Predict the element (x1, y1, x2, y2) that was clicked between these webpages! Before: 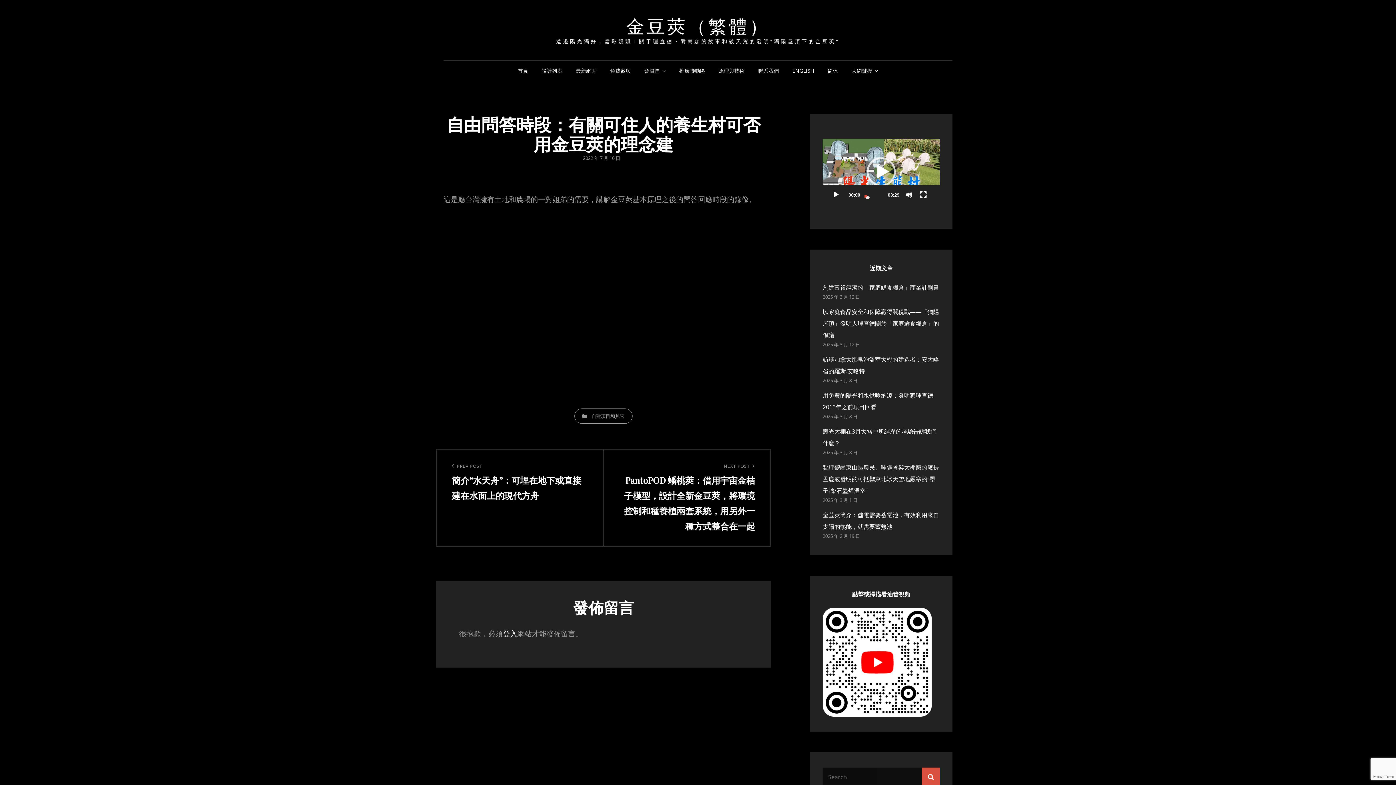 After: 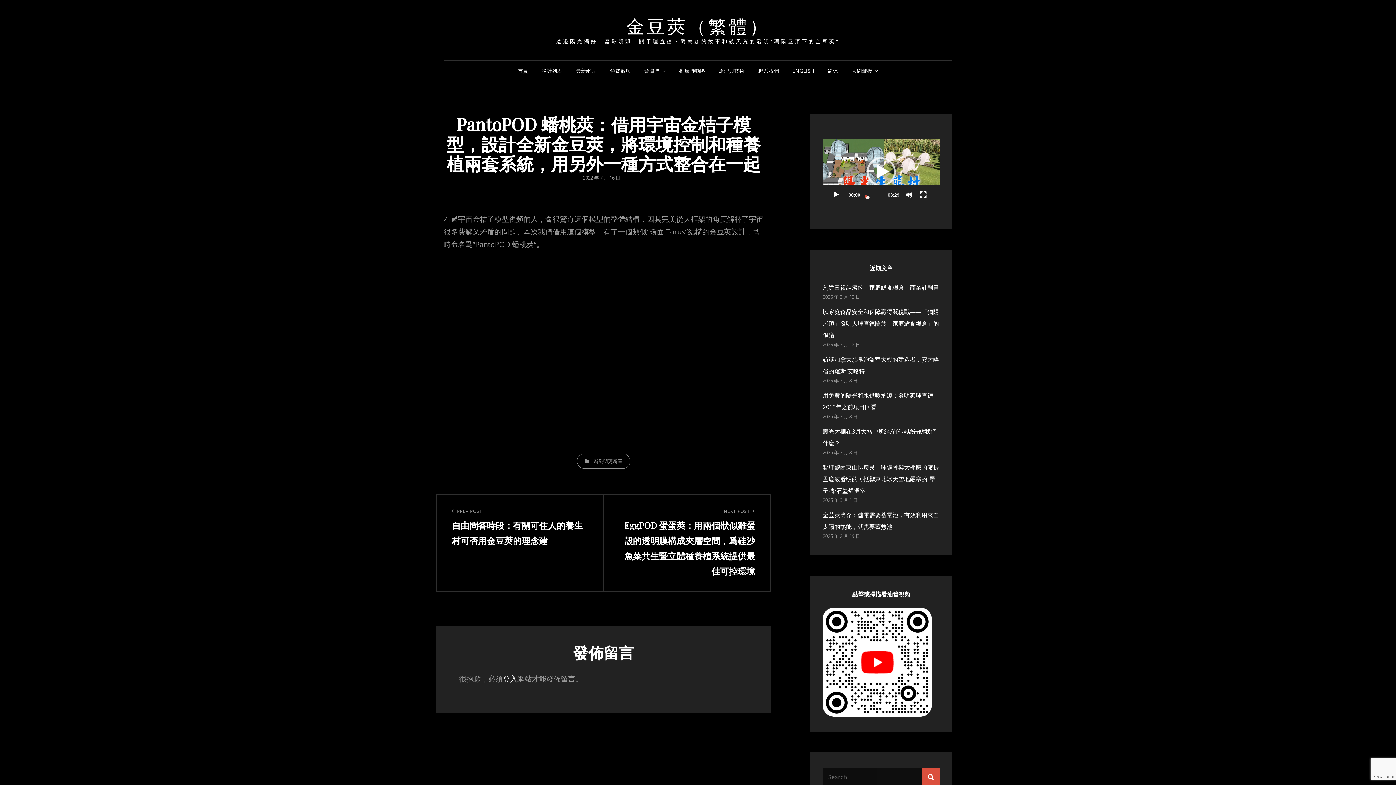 Action: bbox: (619, 462, 755, 533) label: Next Post
NEXT POST
PantoPOD 蟠桃莢：借用宇宙金桔子模型，設計全新金豆莢，將環境控制和種養植兩套系統，用另外一種方式整合在一起